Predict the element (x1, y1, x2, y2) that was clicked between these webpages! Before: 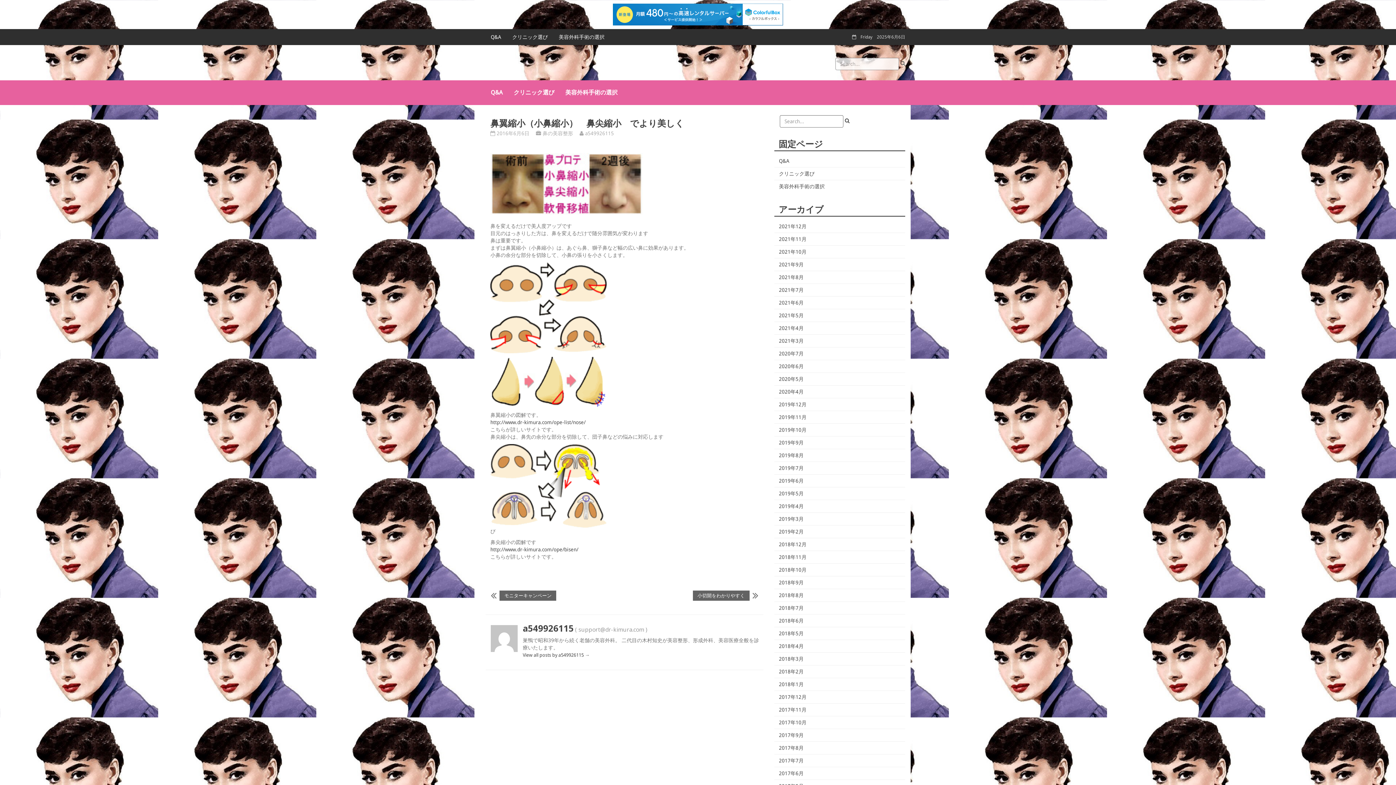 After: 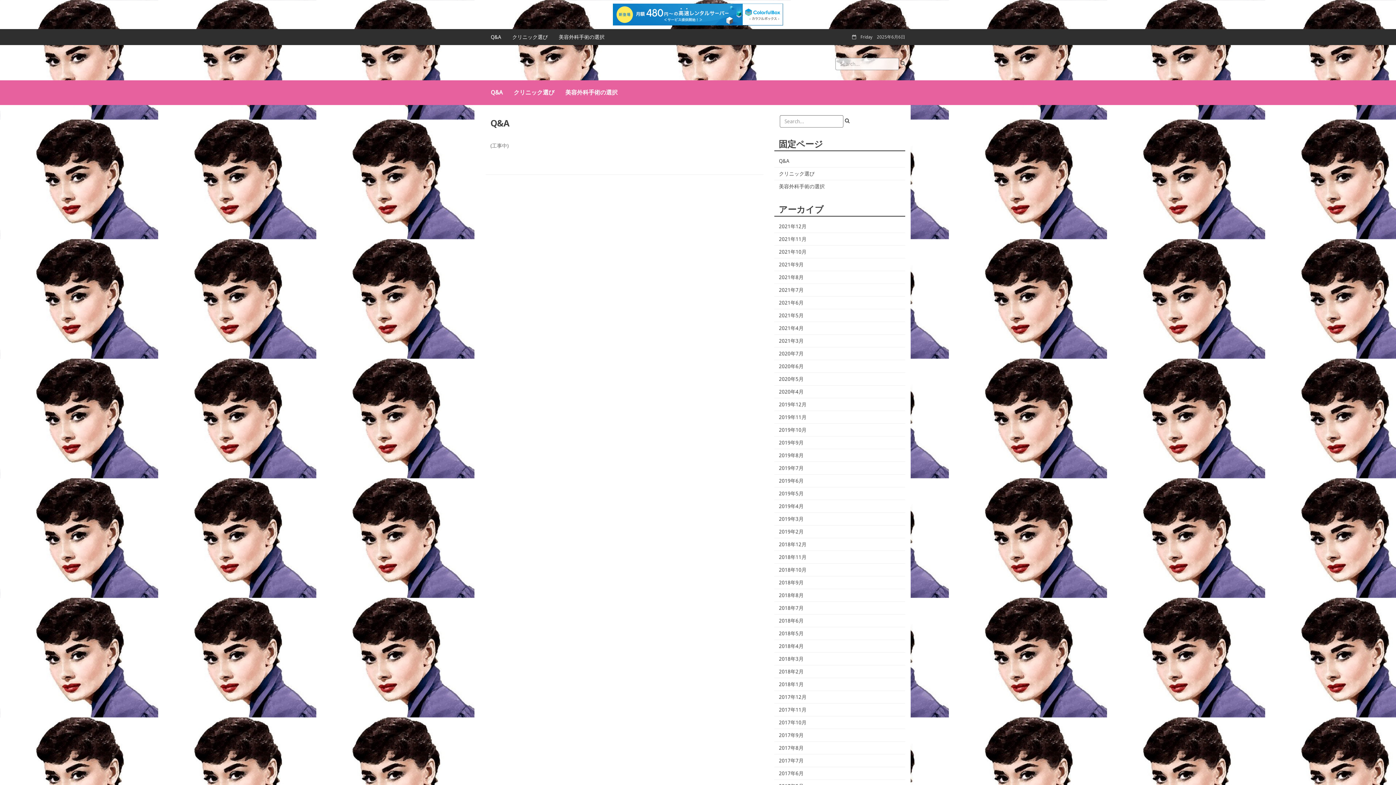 Action: label: Q&A bbox: (485, 80, 508, 104)